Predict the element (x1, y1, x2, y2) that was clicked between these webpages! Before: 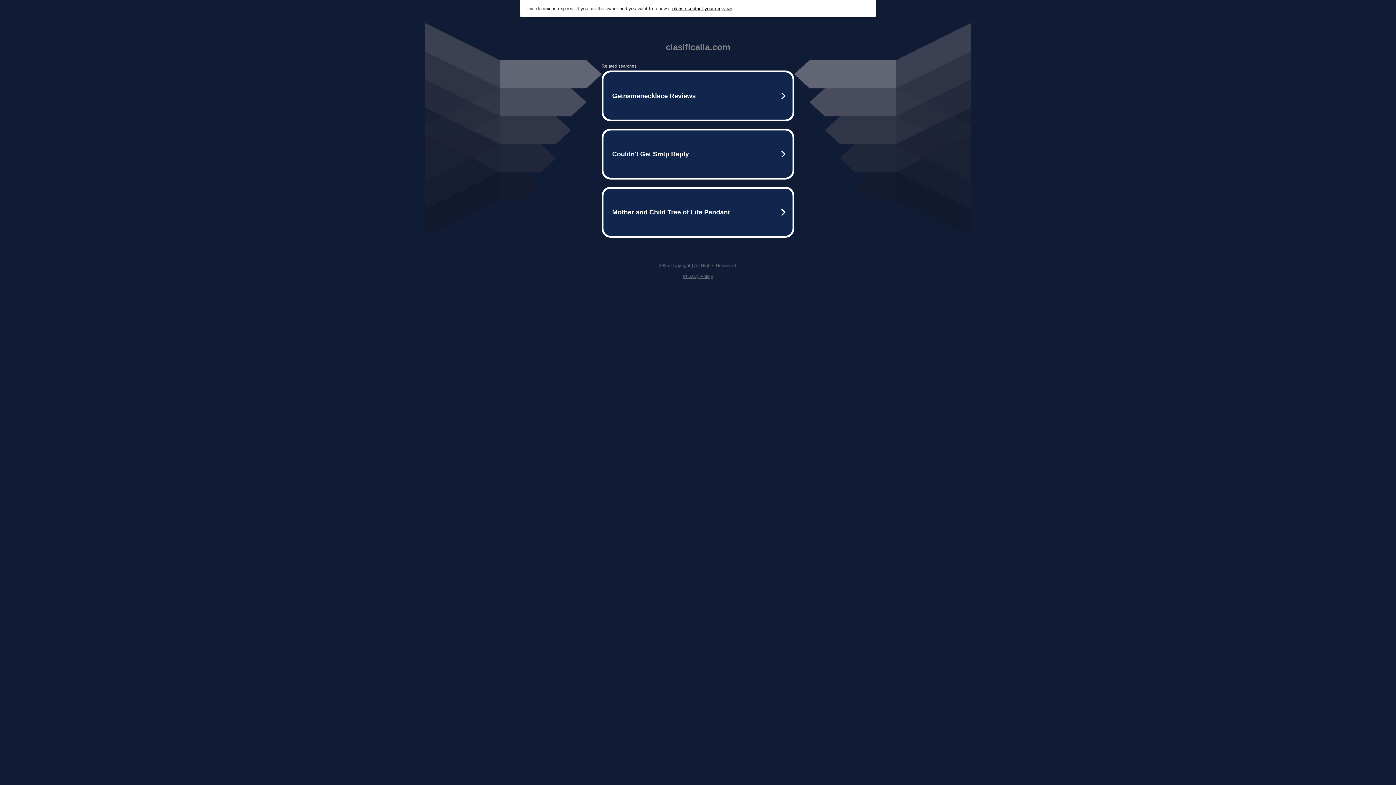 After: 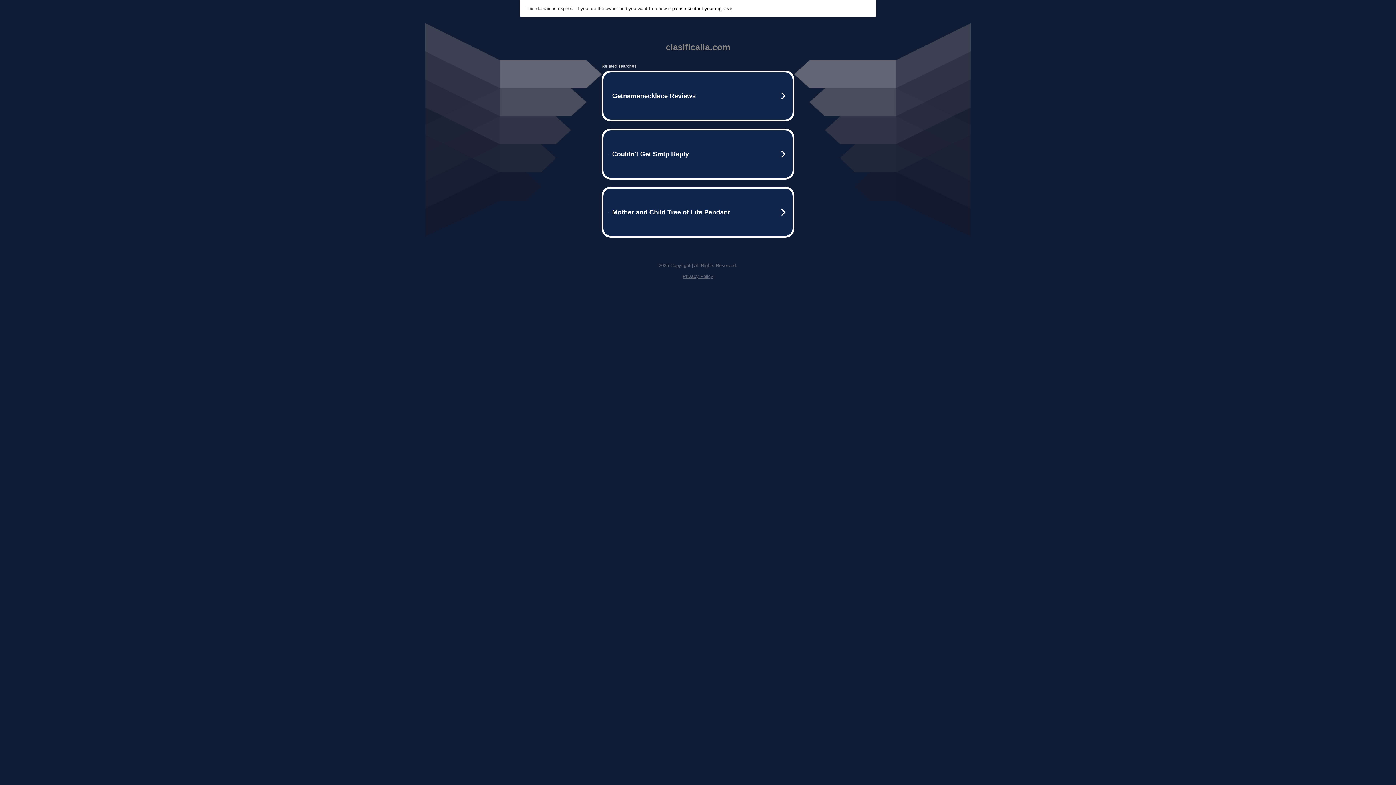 Action: label: Privacy Policy bbox: (682, 273, 713, 279)